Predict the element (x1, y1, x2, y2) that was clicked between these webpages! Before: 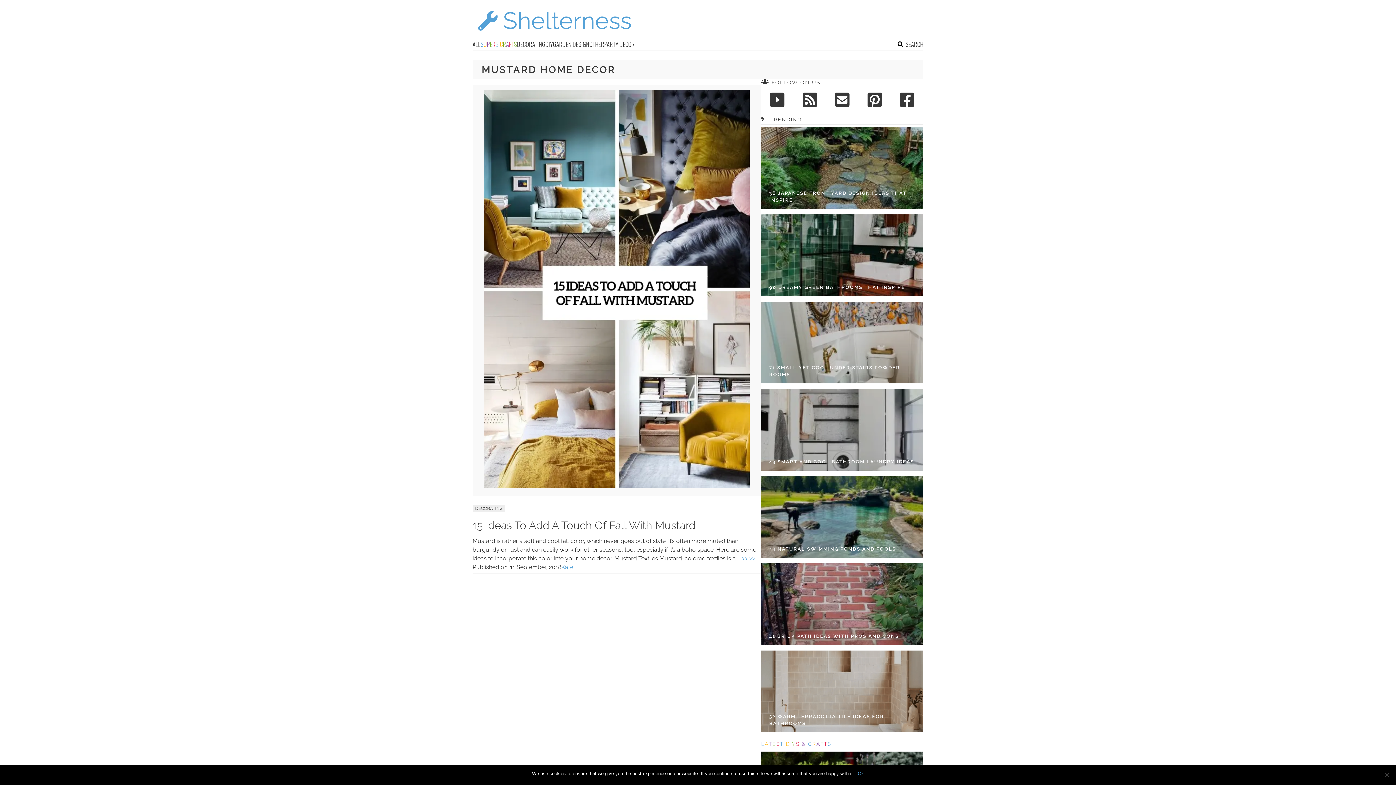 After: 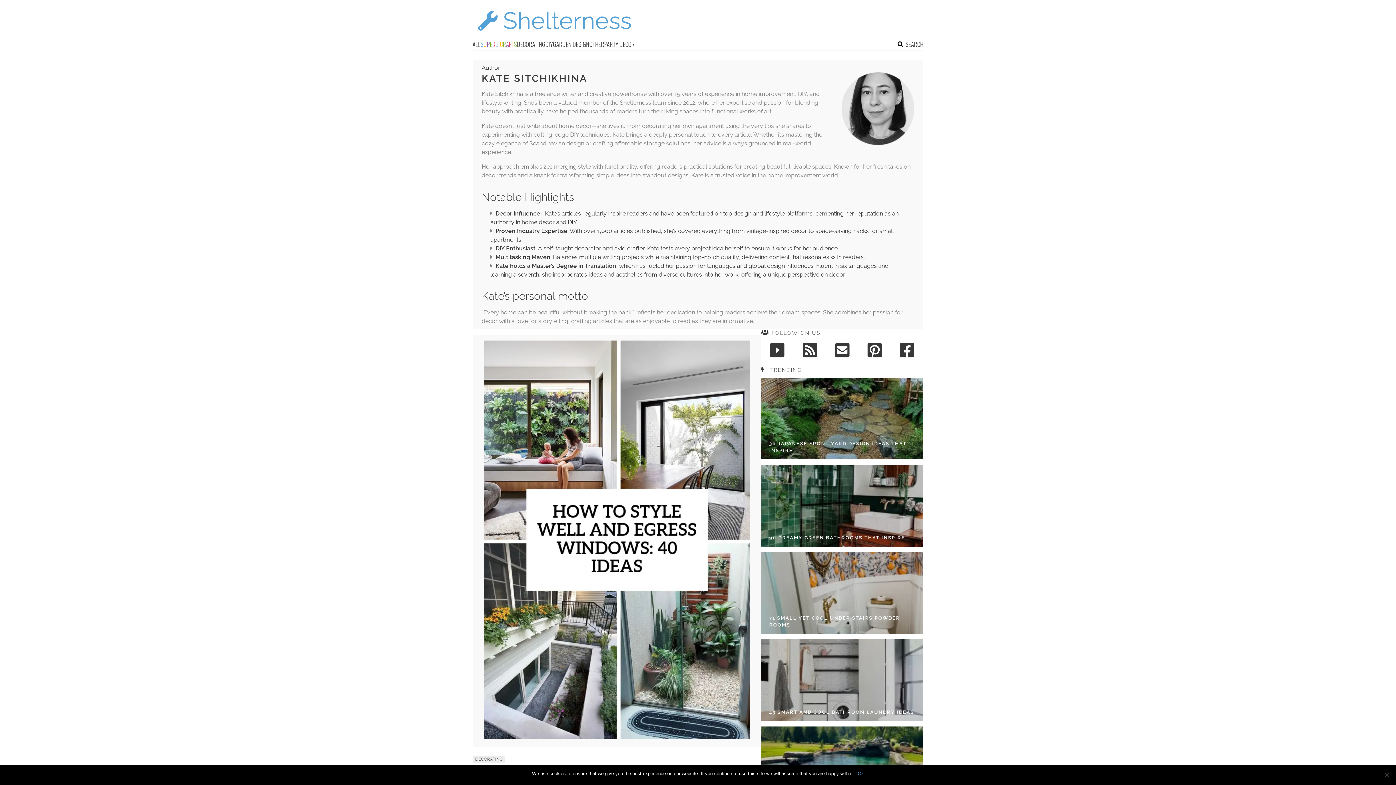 Action: bbox: (561, 563, 573, 570) label: Kate